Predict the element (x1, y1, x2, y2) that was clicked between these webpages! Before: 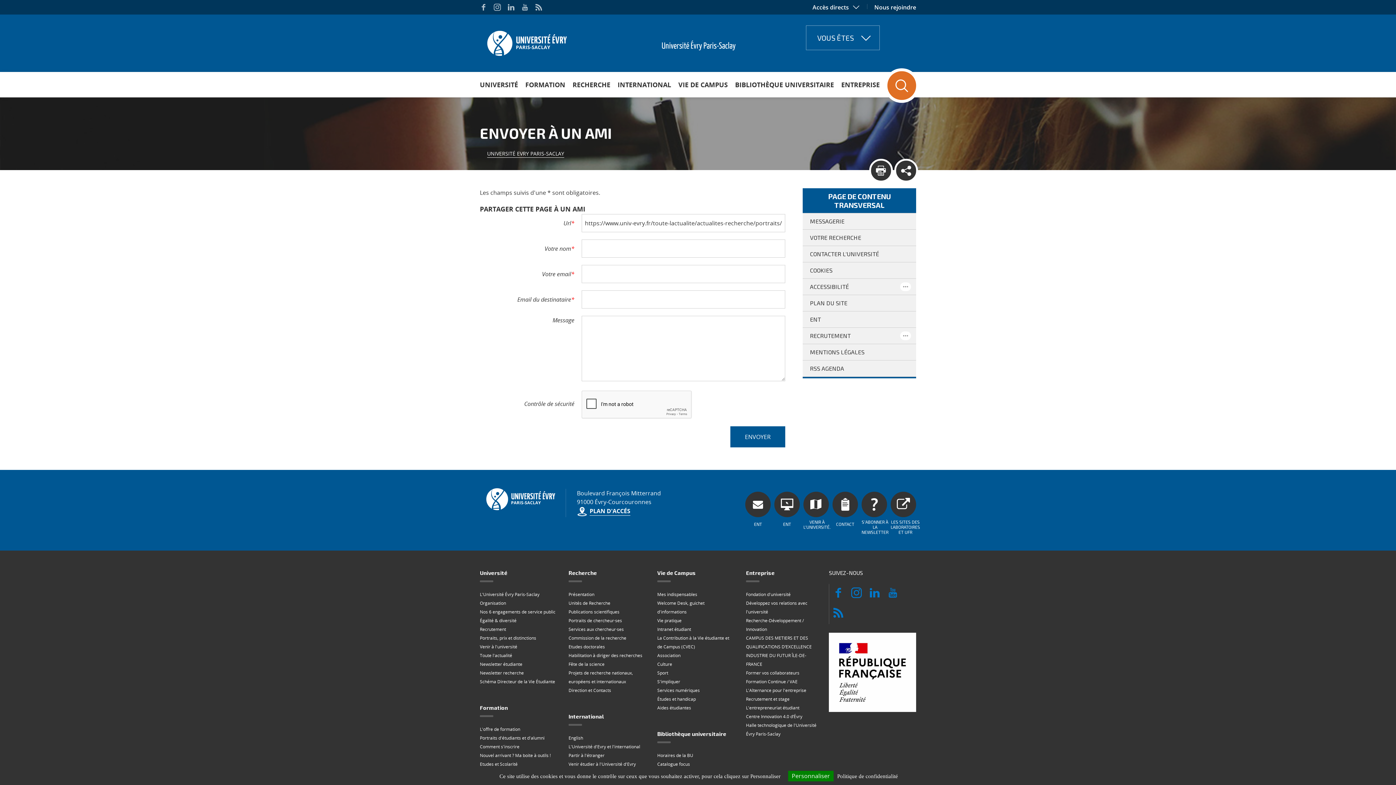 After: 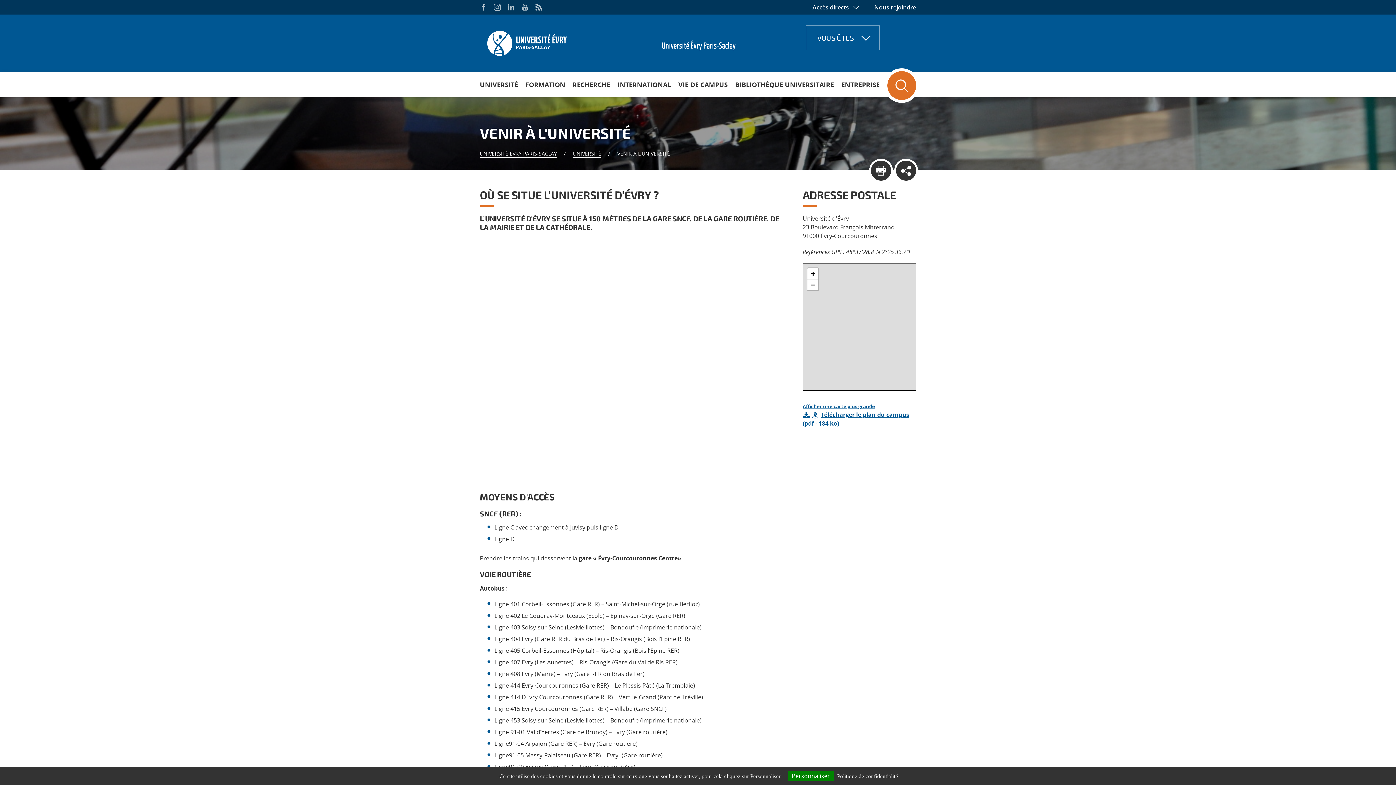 Action: bbox: (803, 492, 829, 531) label: VENIR À L'UNIVERSITÉ.